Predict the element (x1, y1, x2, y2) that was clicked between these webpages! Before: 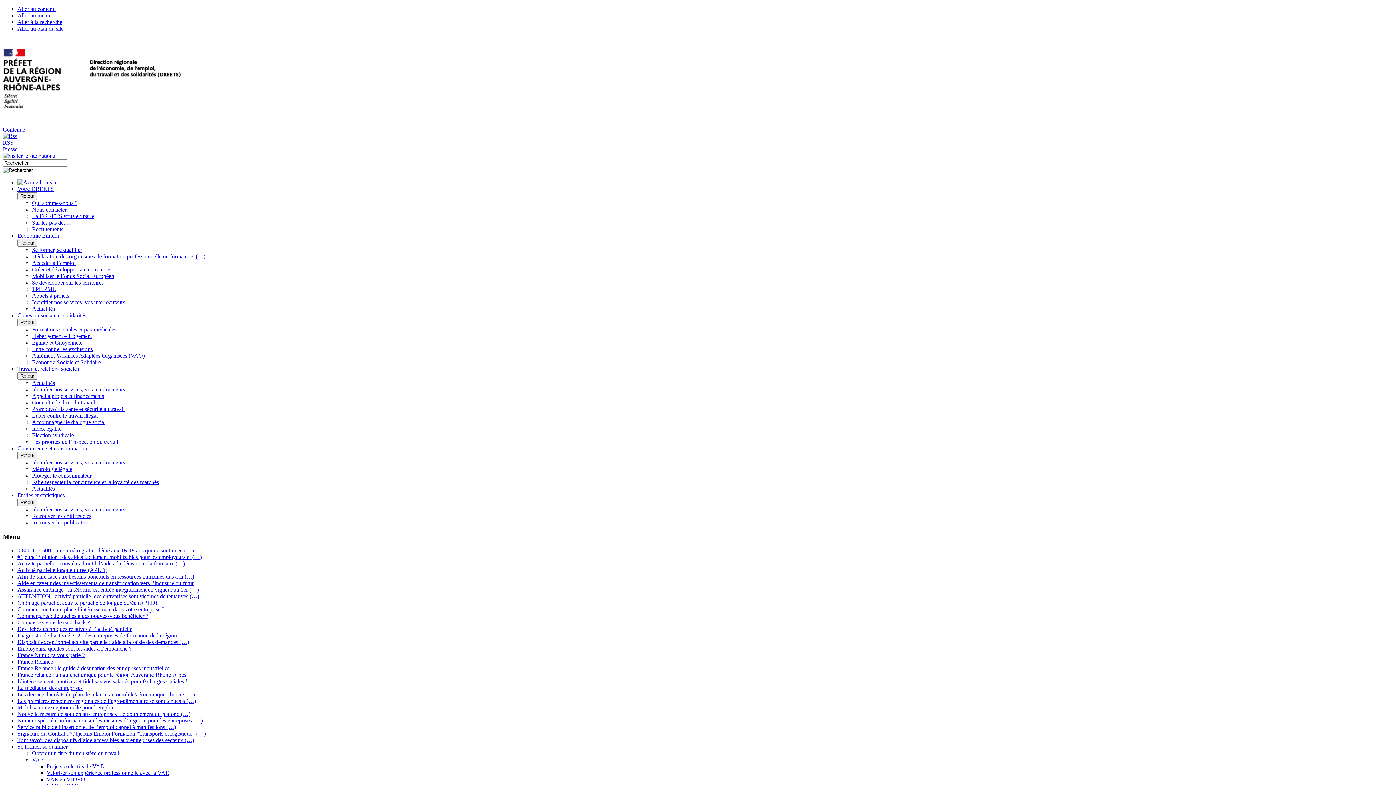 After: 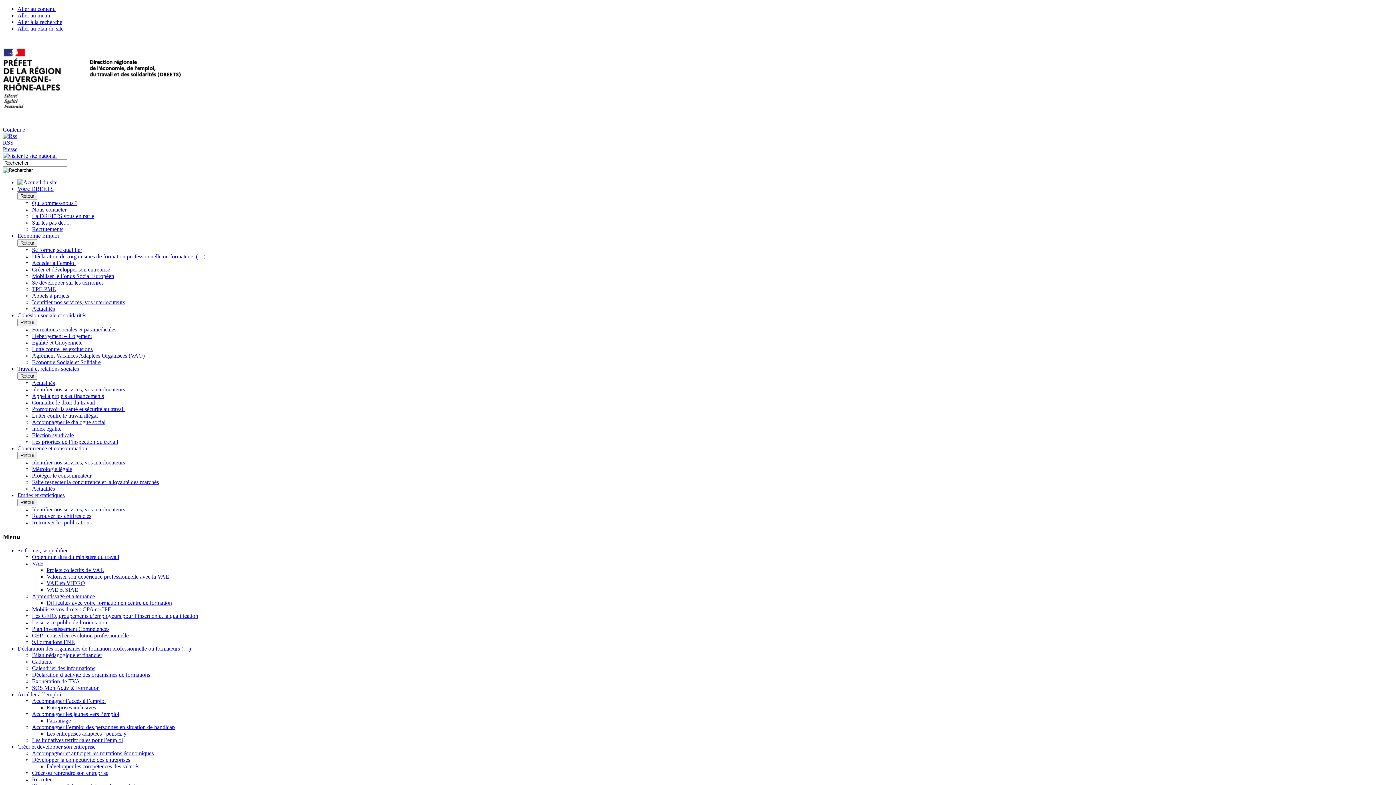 Action: label: Actualités bbox: (32, 305, 54, 312)